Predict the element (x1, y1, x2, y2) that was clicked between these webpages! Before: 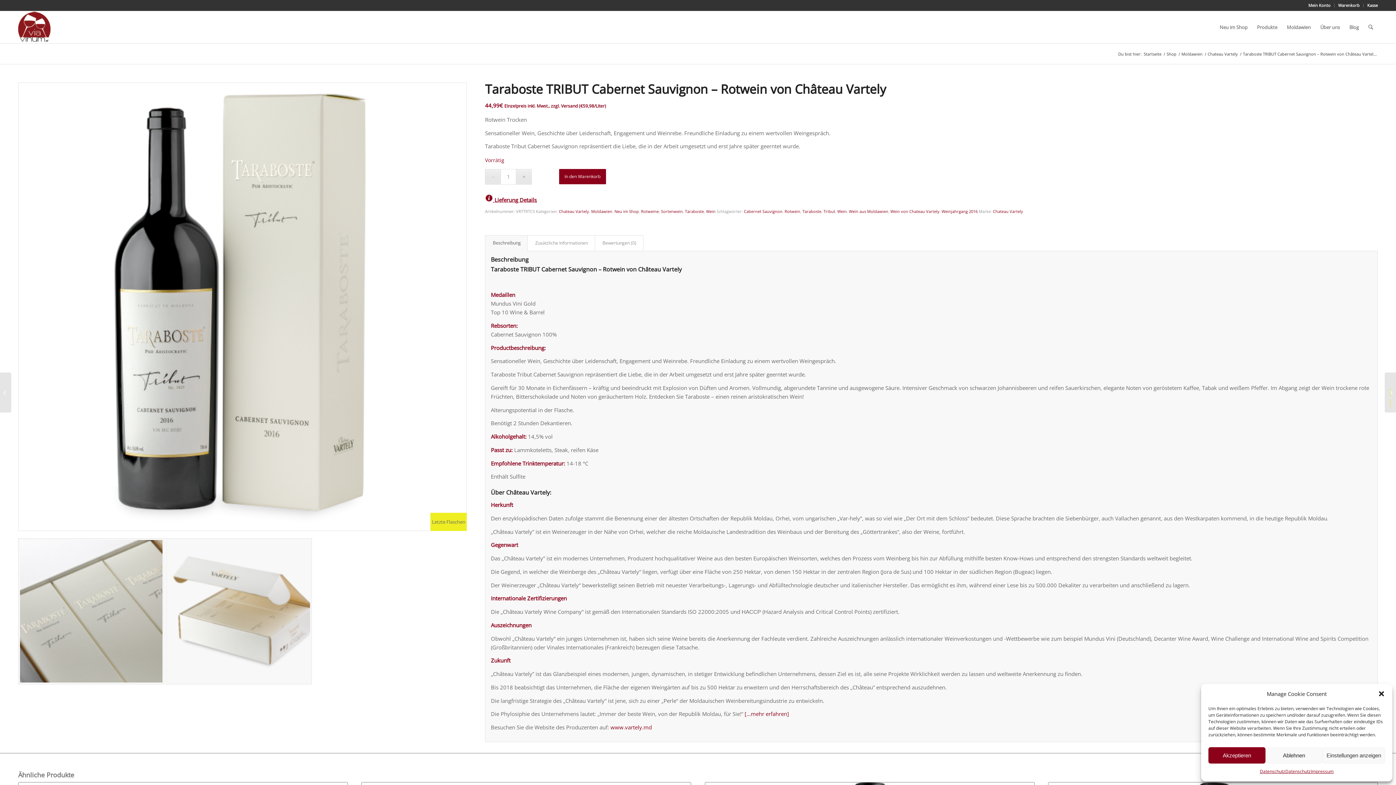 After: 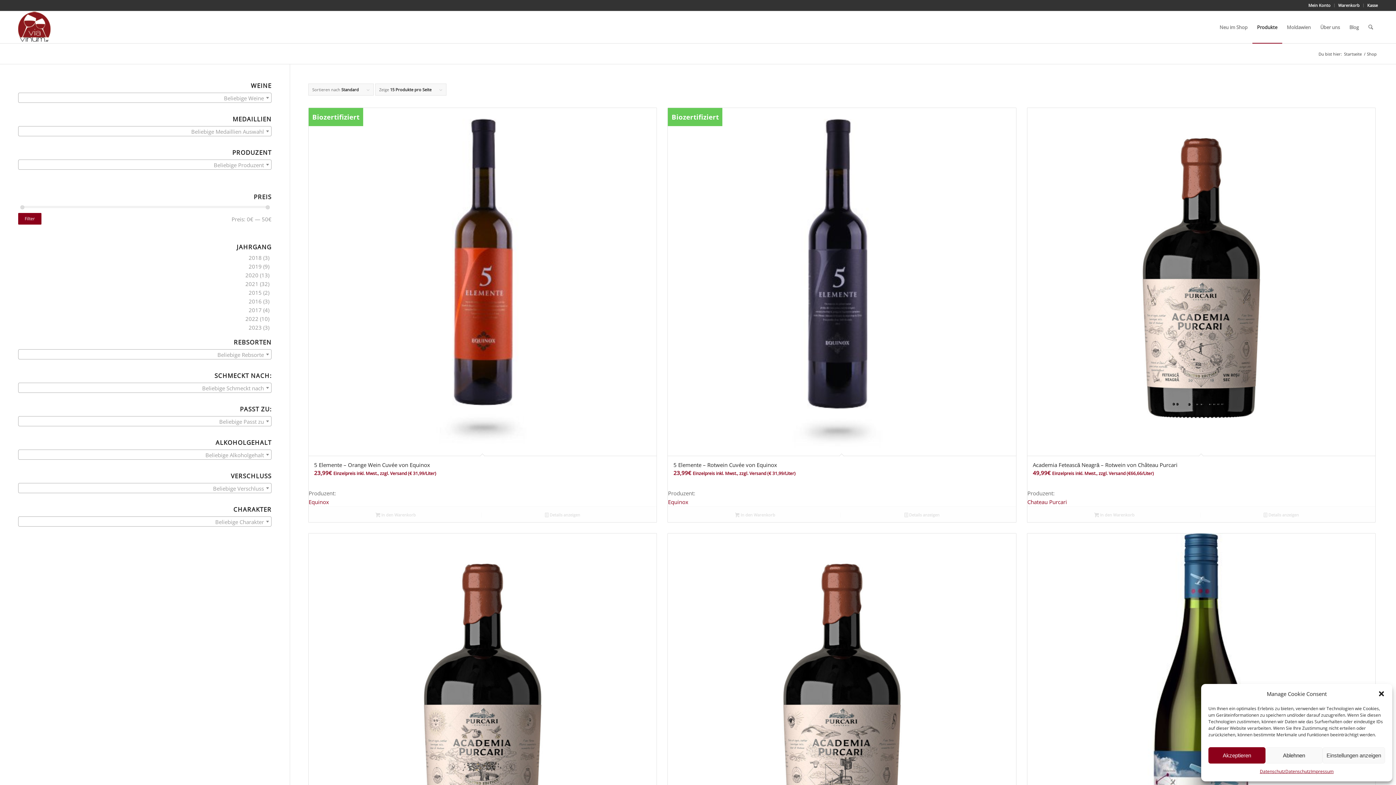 Action: label: Shop bbox: (1165, 51, 1177, 56)